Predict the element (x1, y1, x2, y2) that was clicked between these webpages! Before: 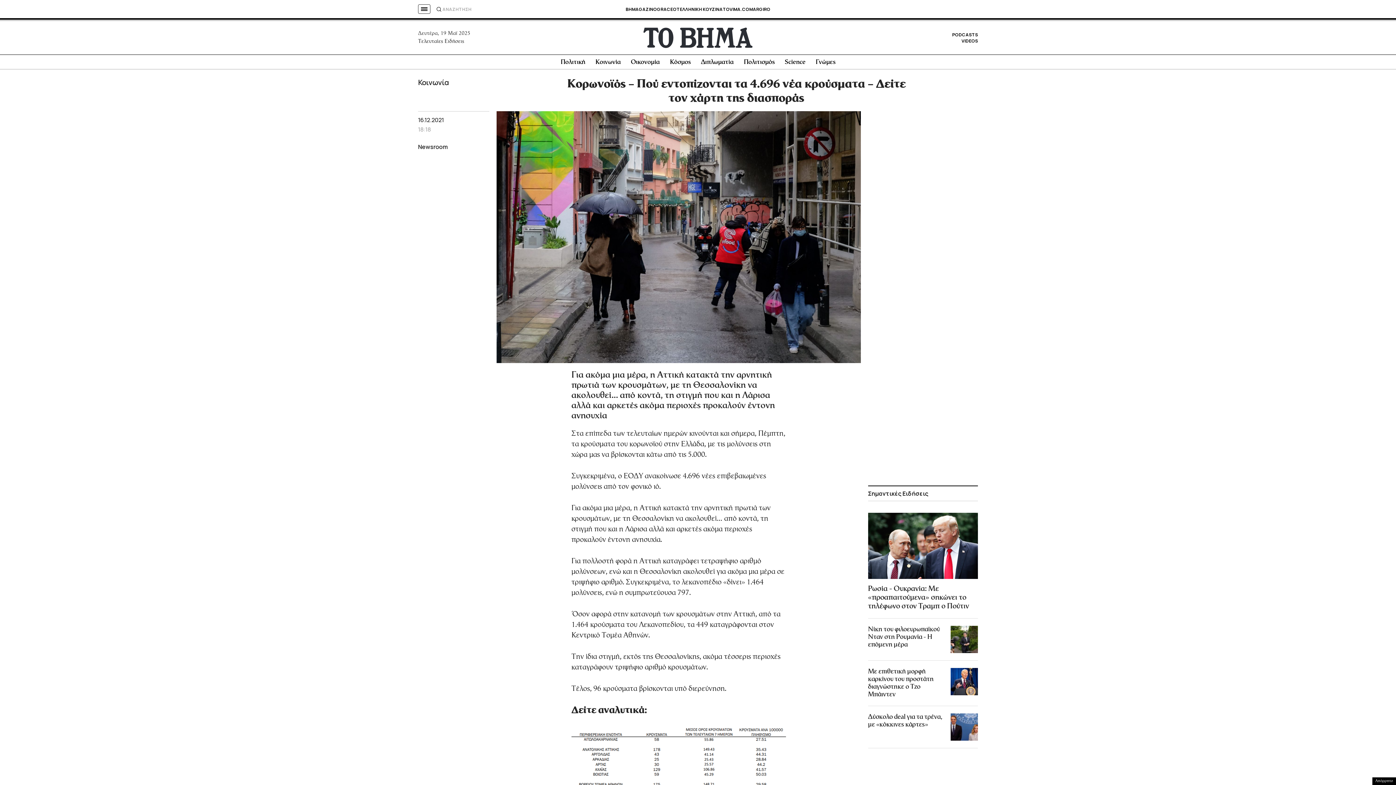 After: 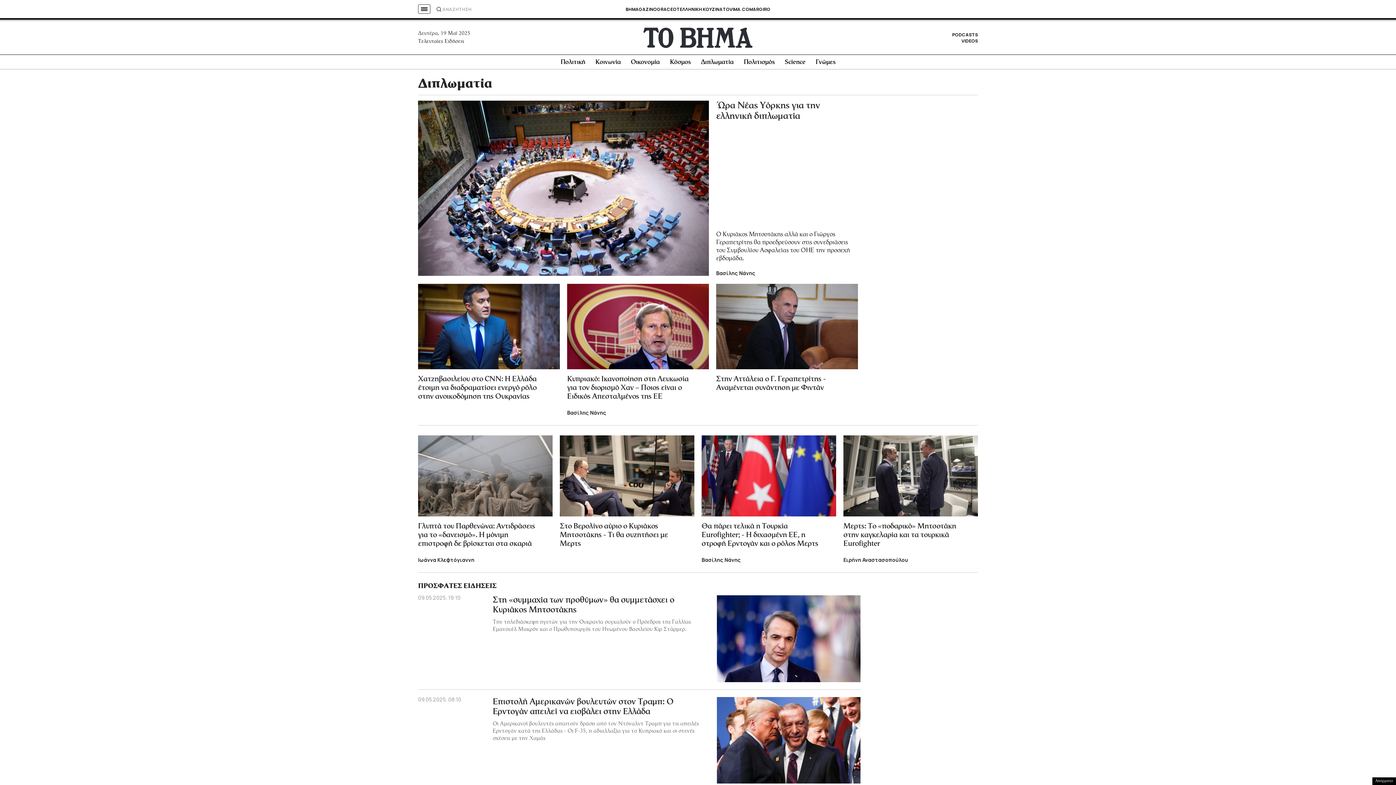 Action: label: Διπλωματία bbox: (701, 59, 733, 65)